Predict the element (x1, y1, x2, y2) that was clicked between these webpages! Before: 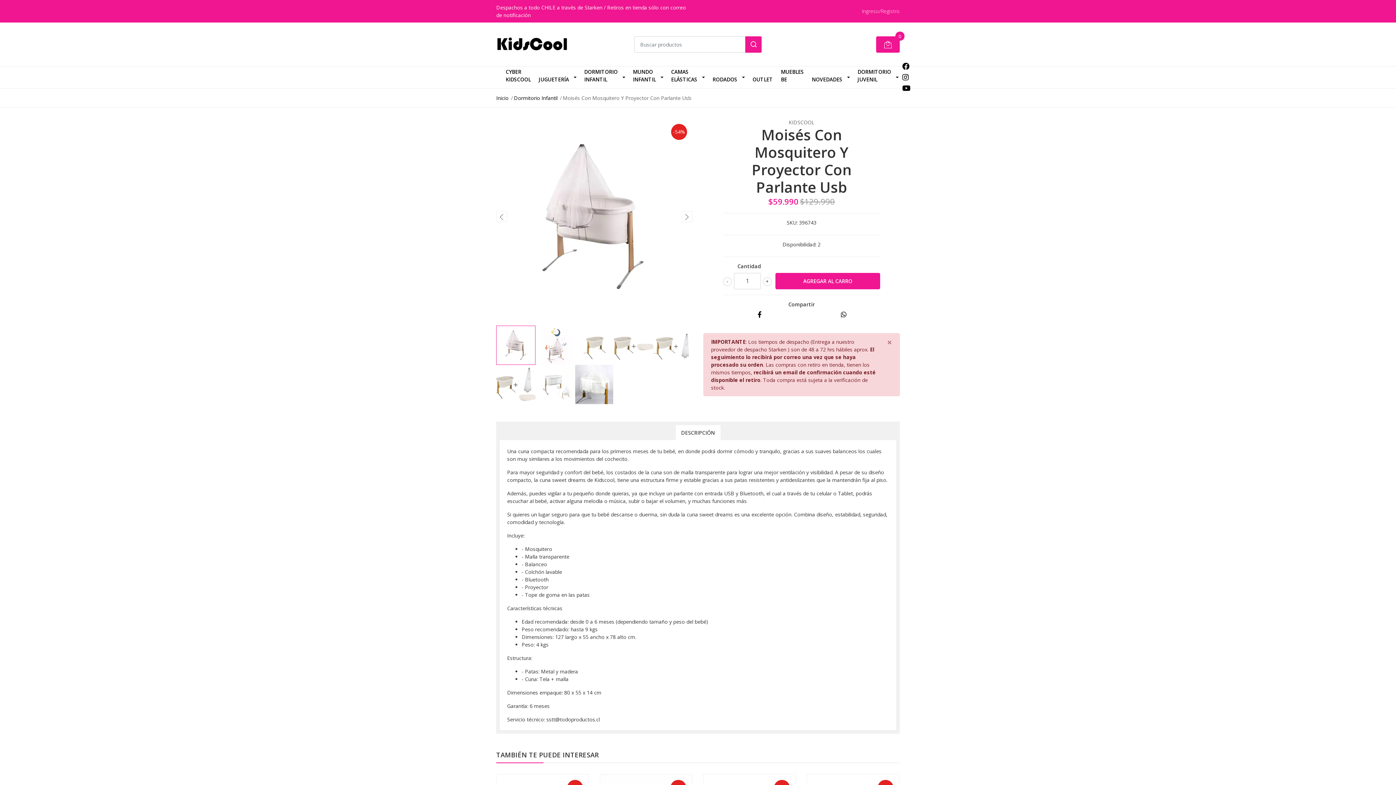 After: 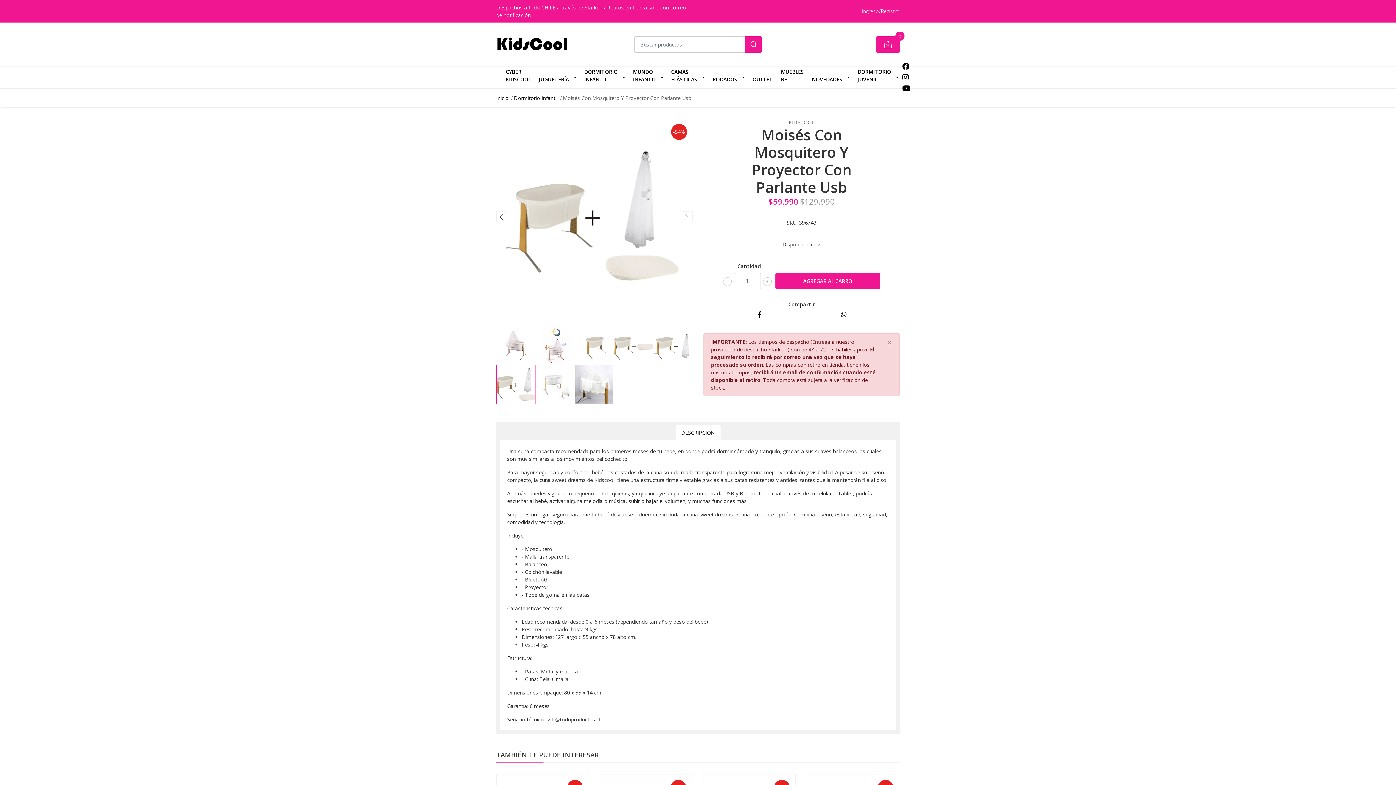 Action: bbox: (496, 365, 535, 404)